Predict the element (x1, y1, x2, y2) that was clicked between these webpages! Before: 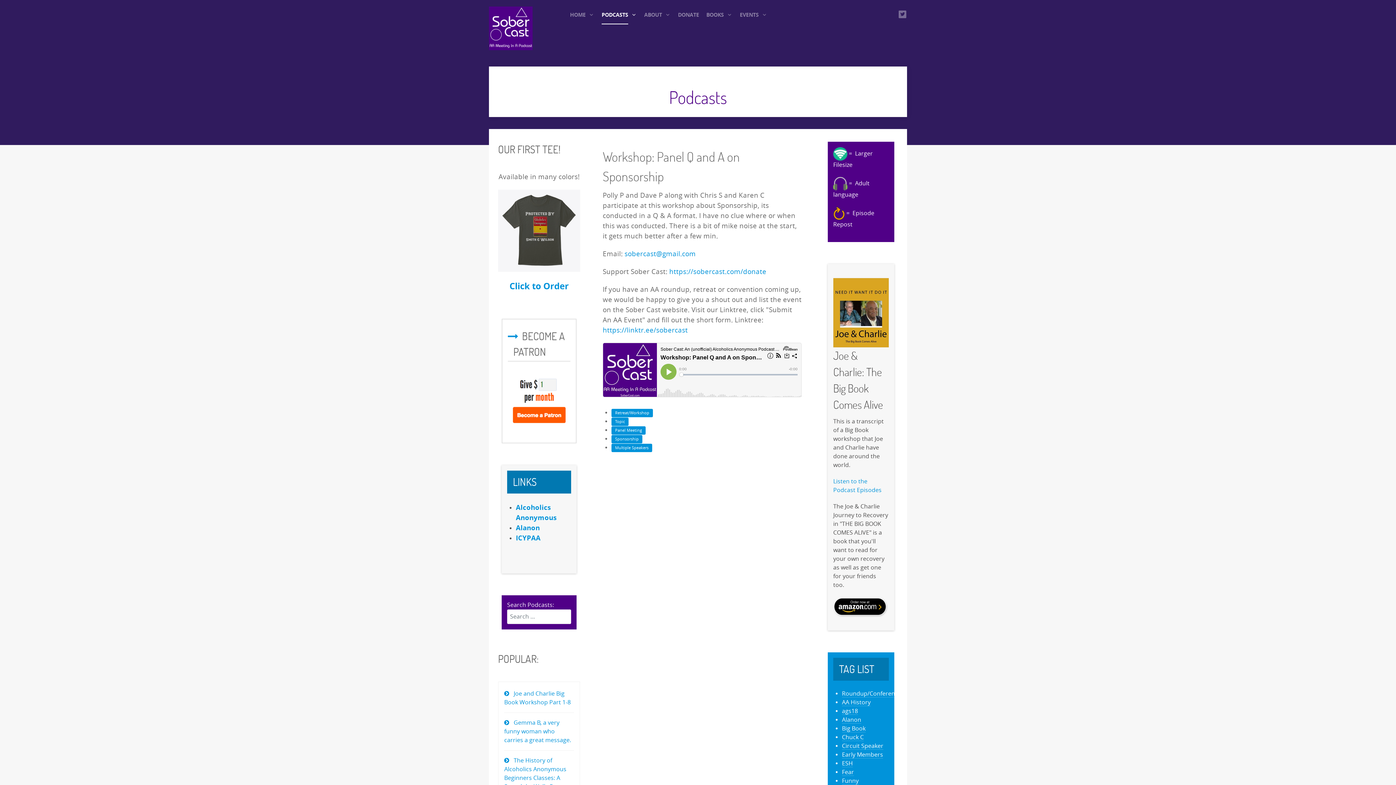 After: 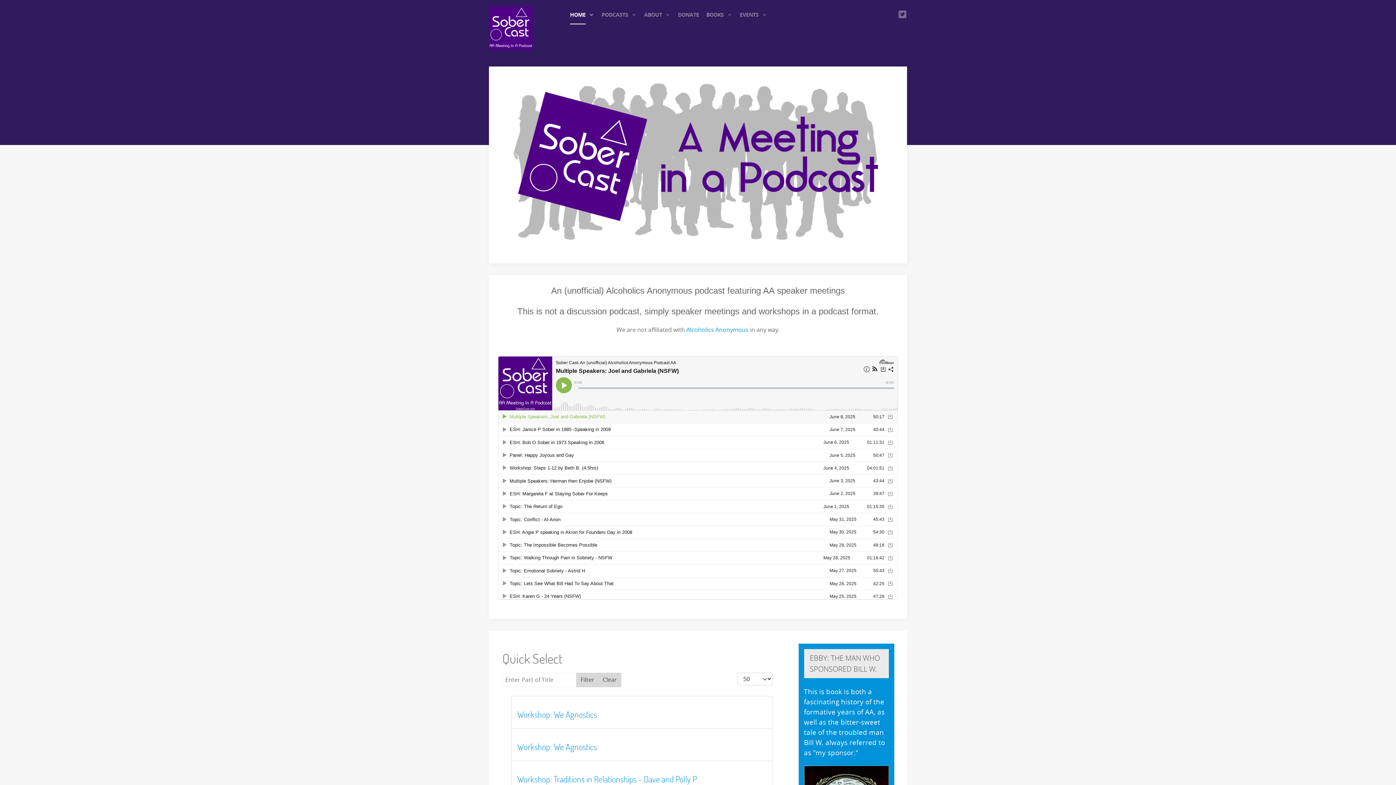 Action: bbox: (611, 444, 652, 452) label: Multiple Speakers